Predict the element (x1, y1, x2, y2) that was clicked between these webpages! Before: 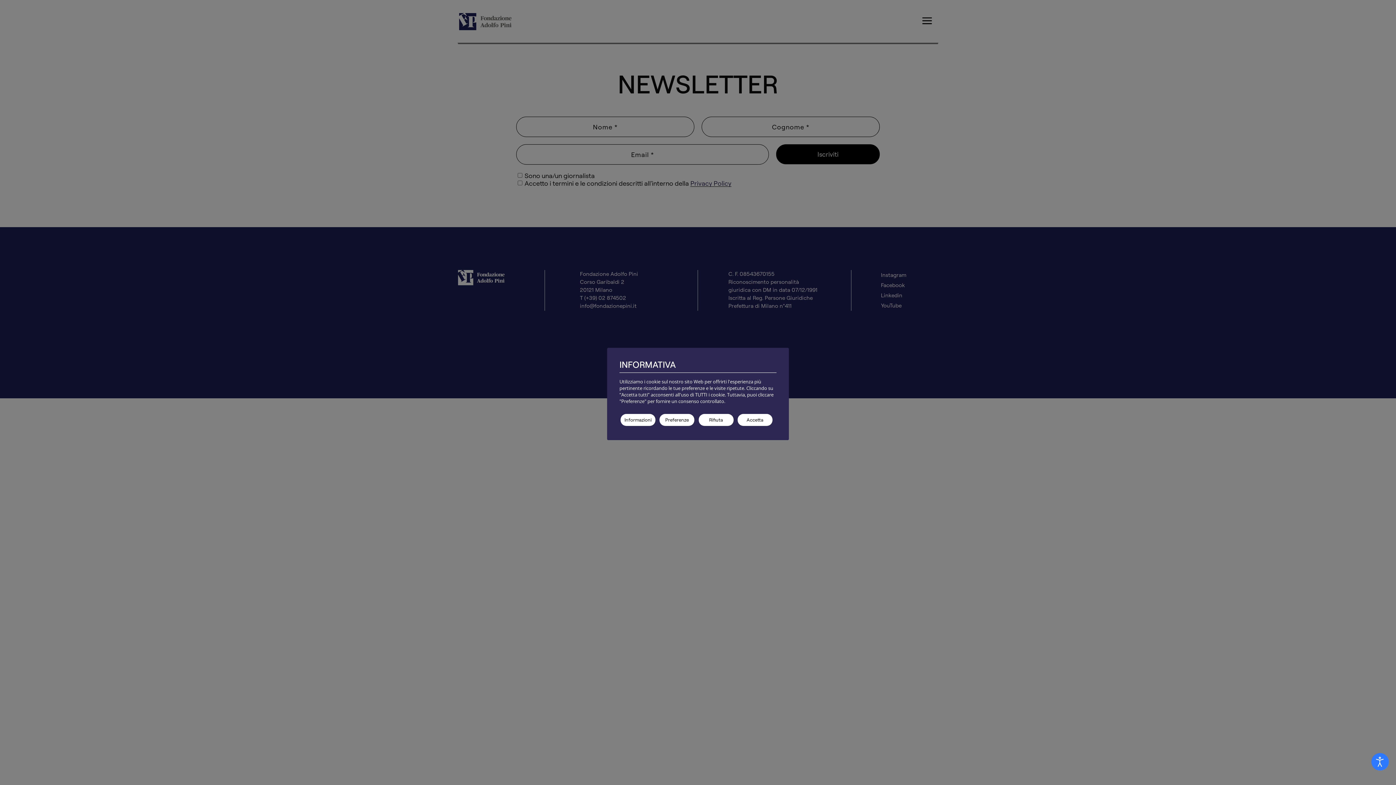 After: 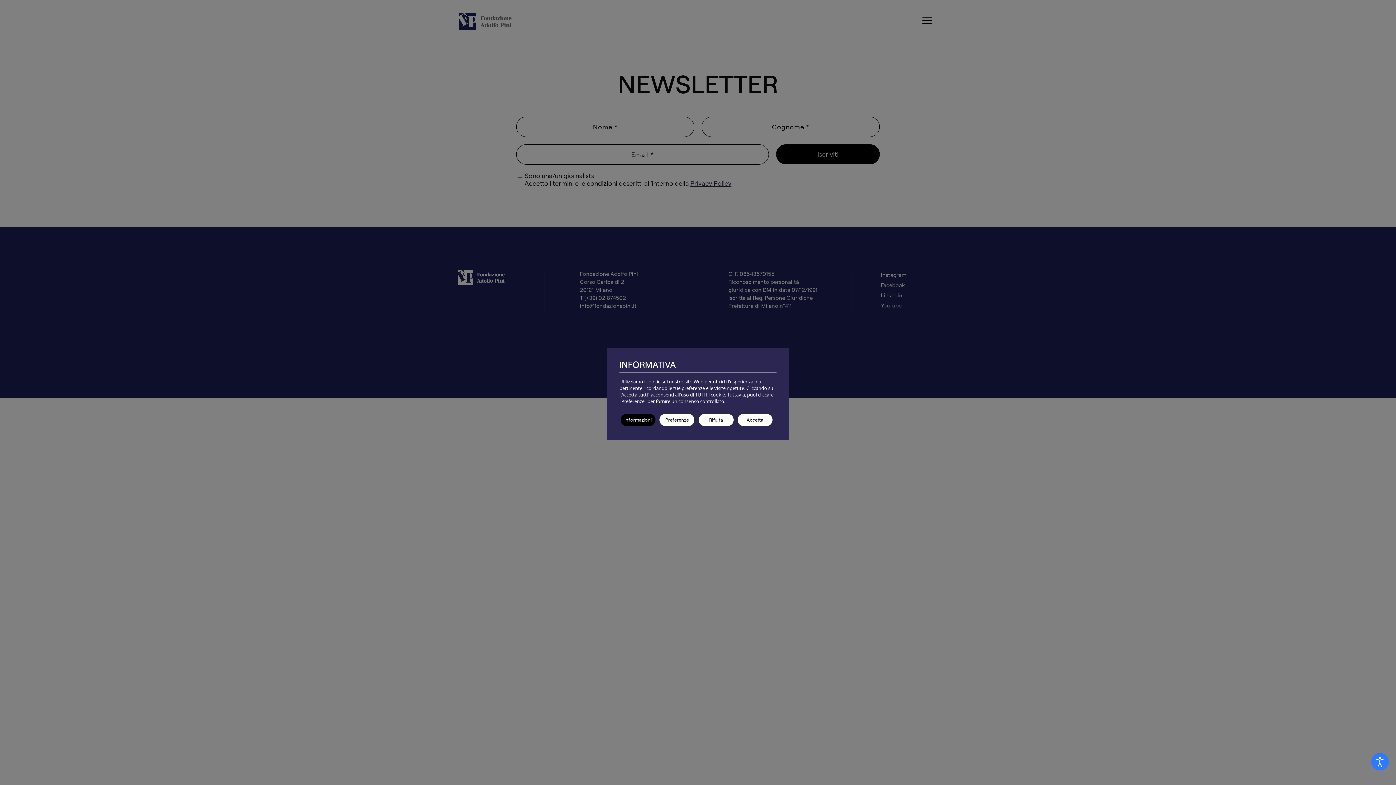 Action: bbox: (620, 414, 655, 426) label: Informazioni